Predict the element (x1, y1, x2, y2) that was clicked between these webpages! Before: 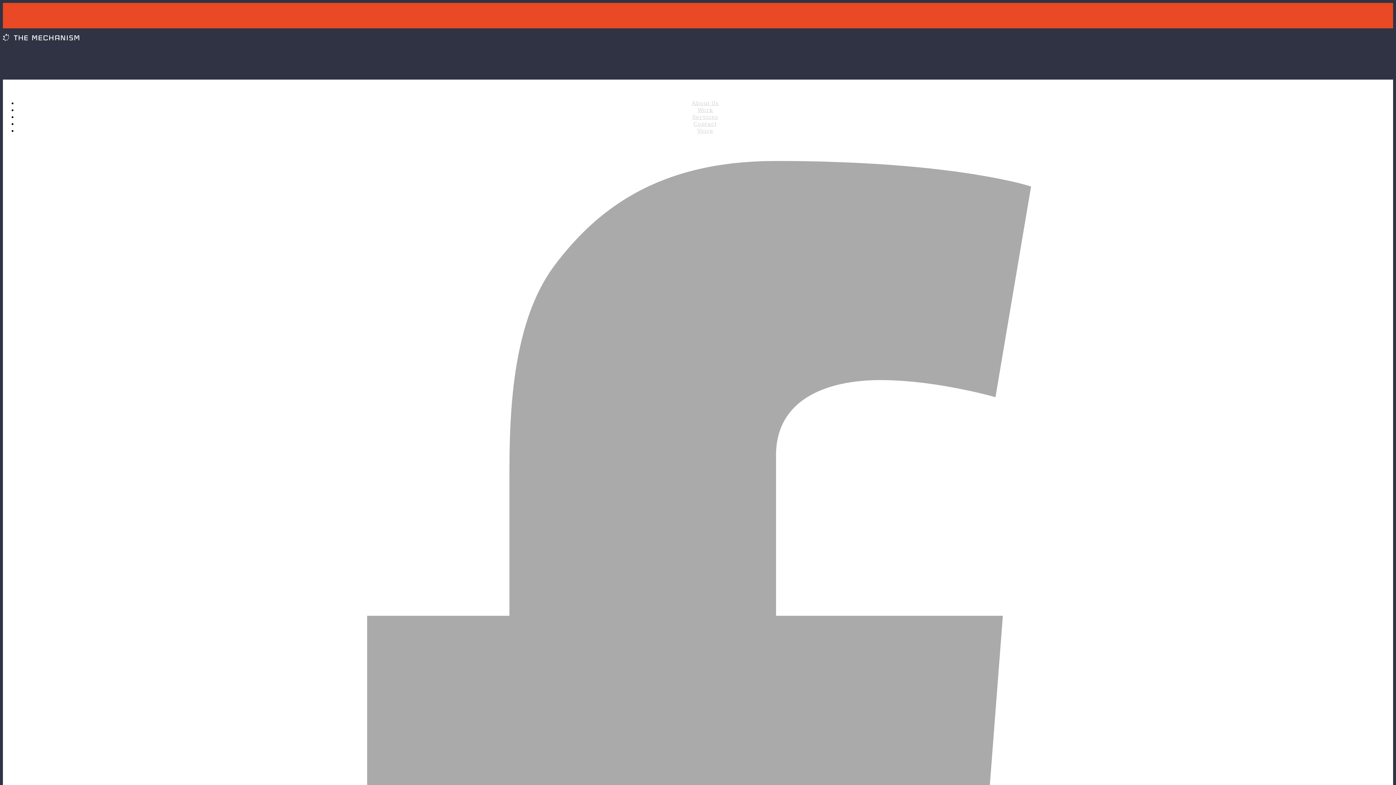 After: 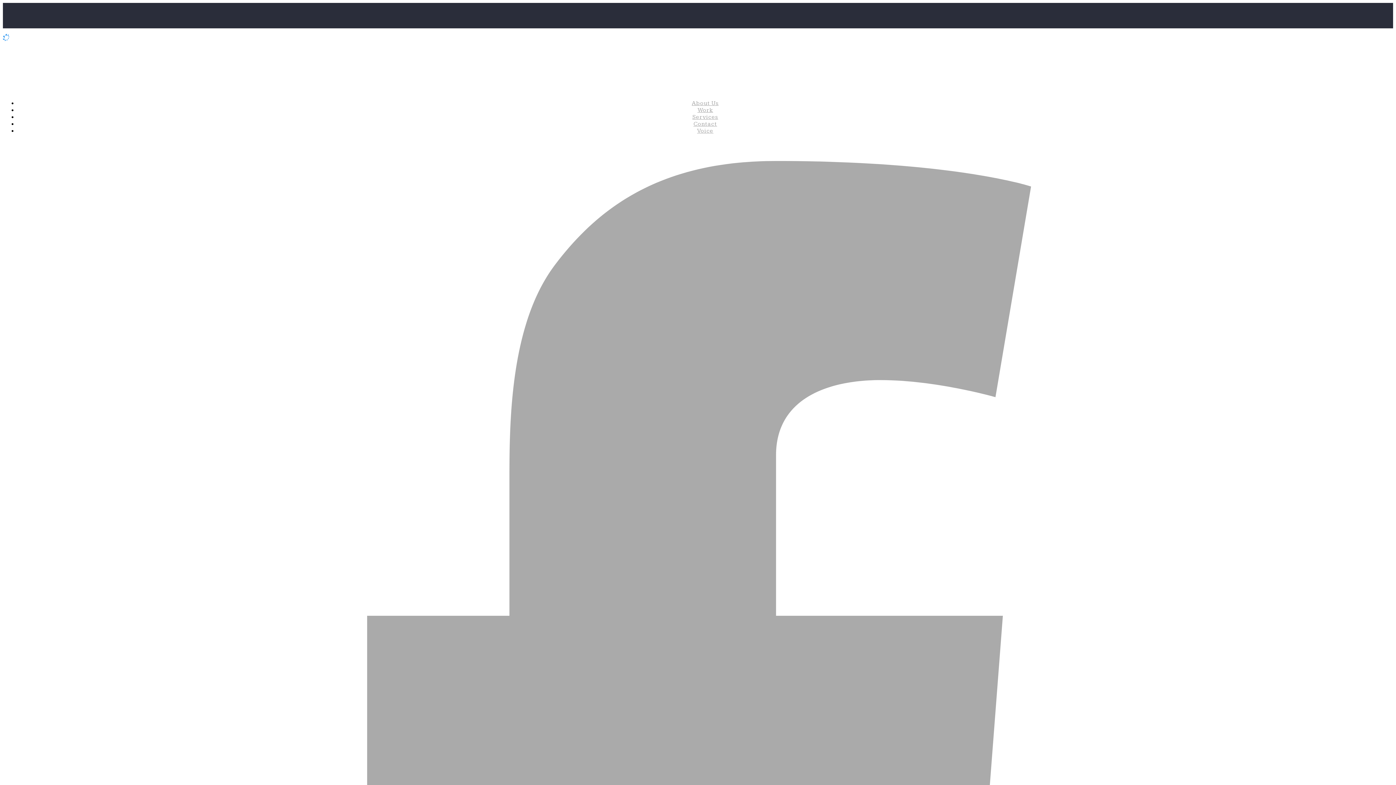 Action: bbox: (2, 37, 79, 48)